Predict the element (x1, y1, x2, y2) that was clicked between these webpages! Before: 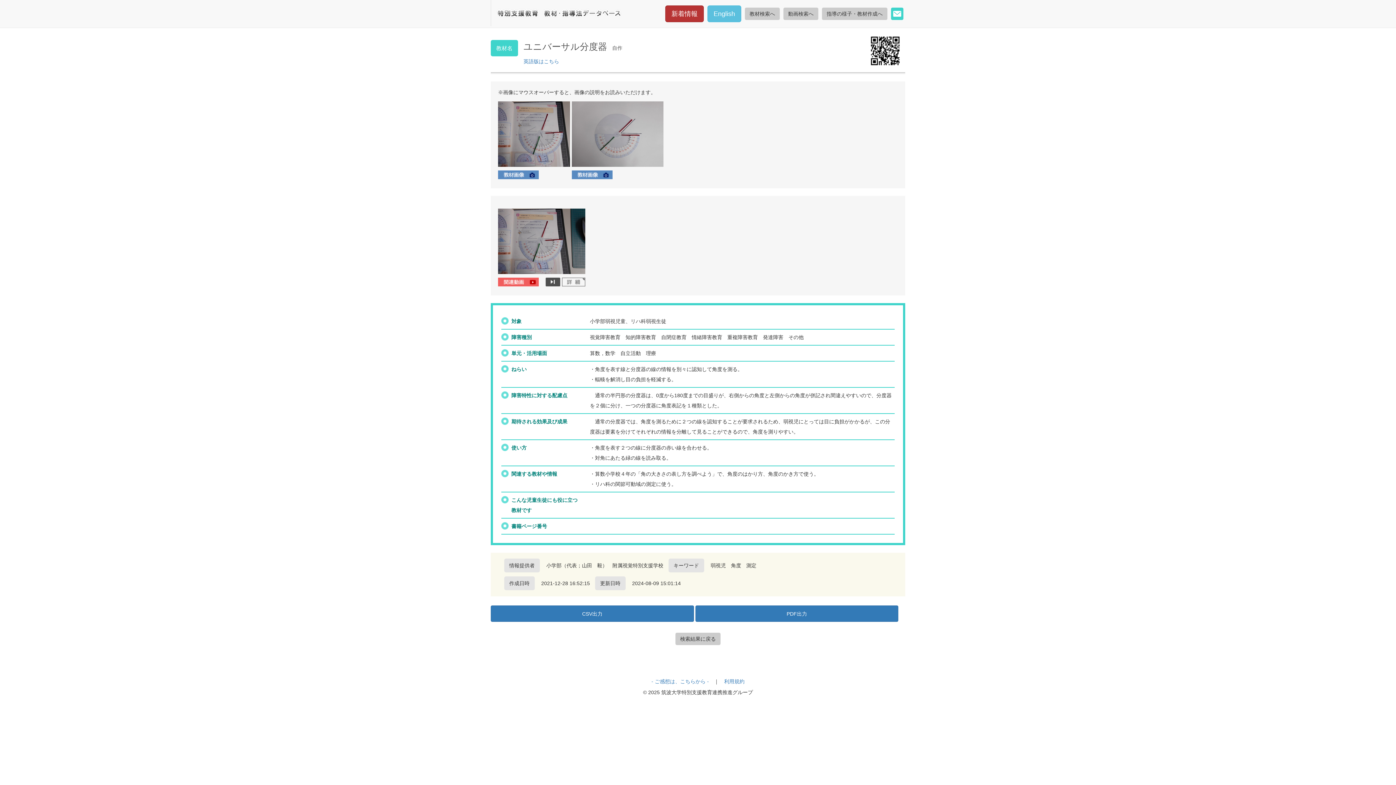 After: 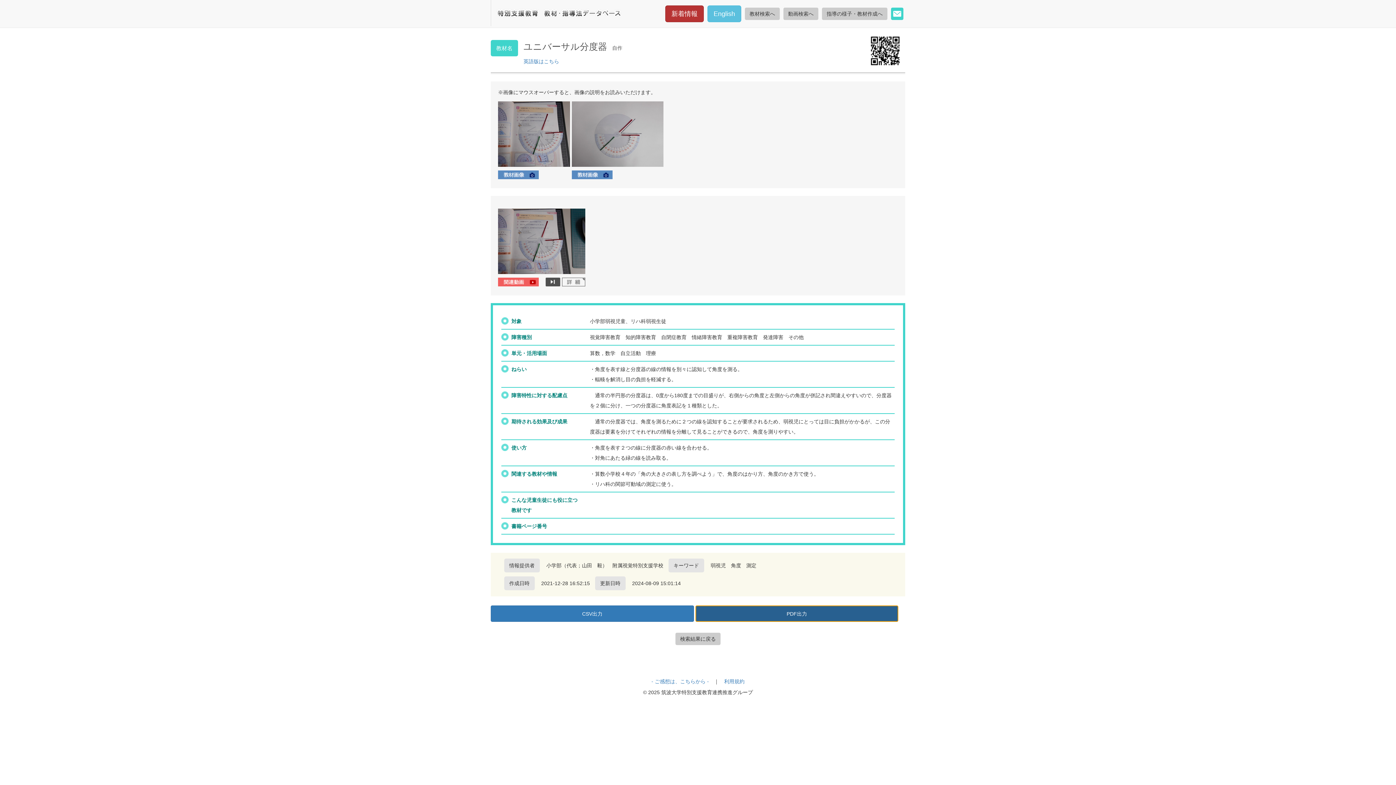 Action: label: PDF出力 bbox: (695, 605, 898, 622)